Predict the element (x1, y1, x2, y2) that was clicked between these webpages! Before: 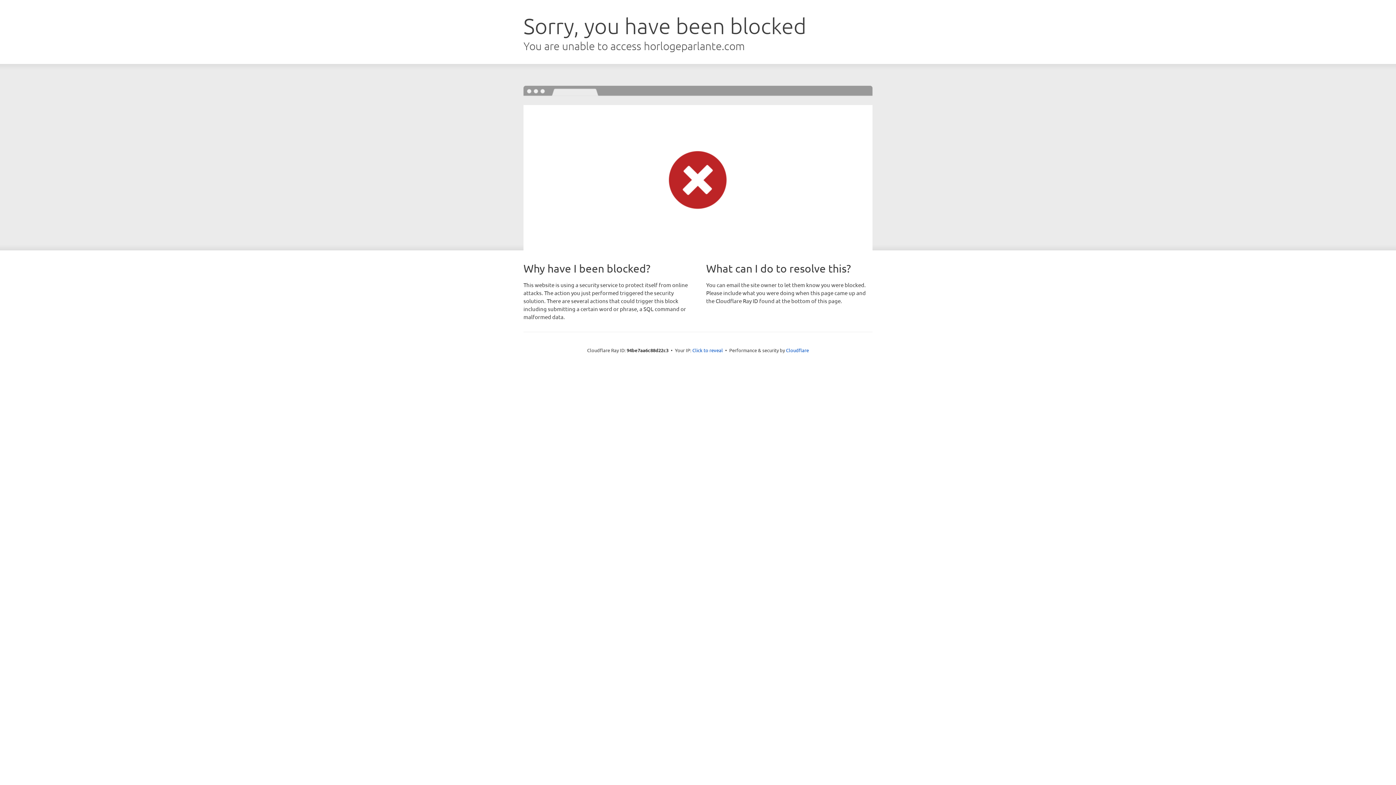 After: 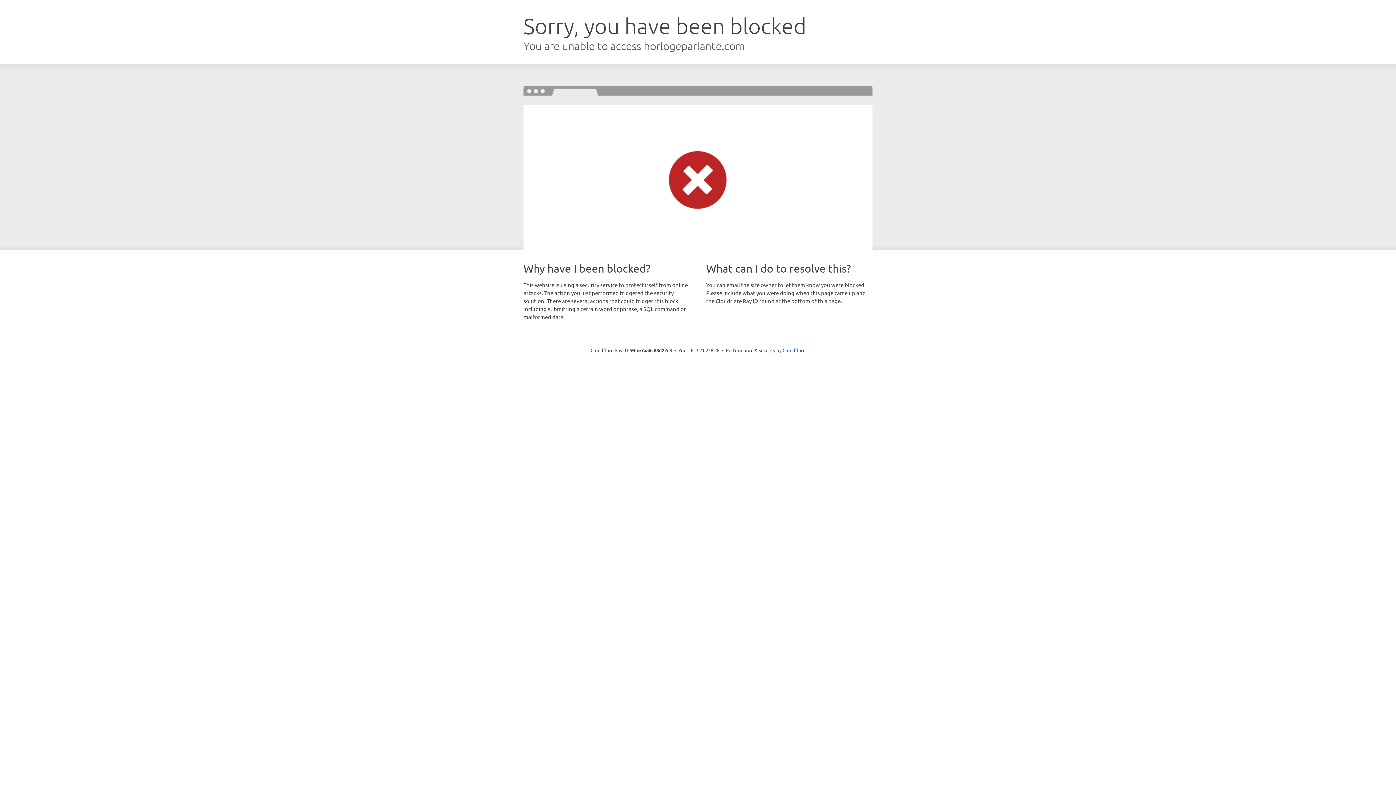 Action: bbox: (692, 346, 723, 353) label: Click to reveal